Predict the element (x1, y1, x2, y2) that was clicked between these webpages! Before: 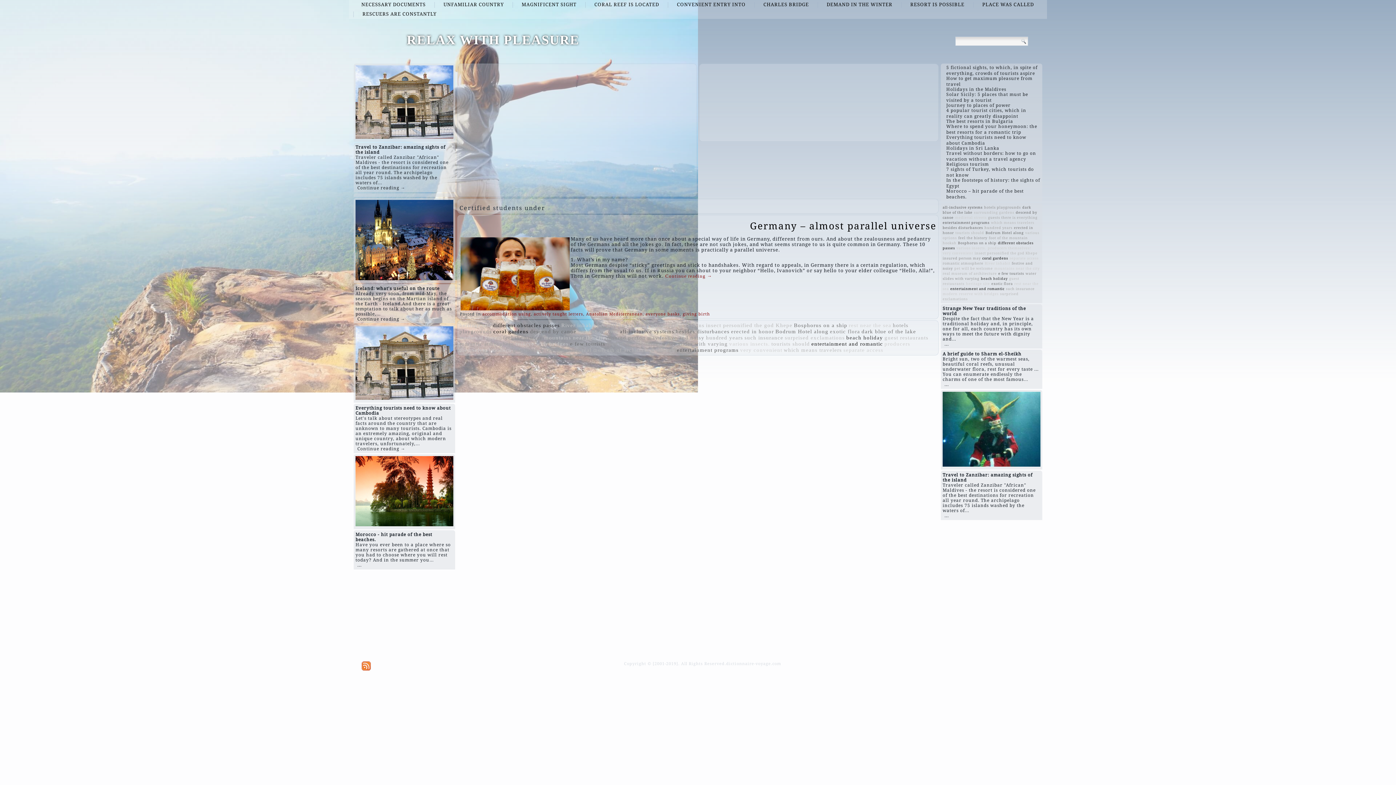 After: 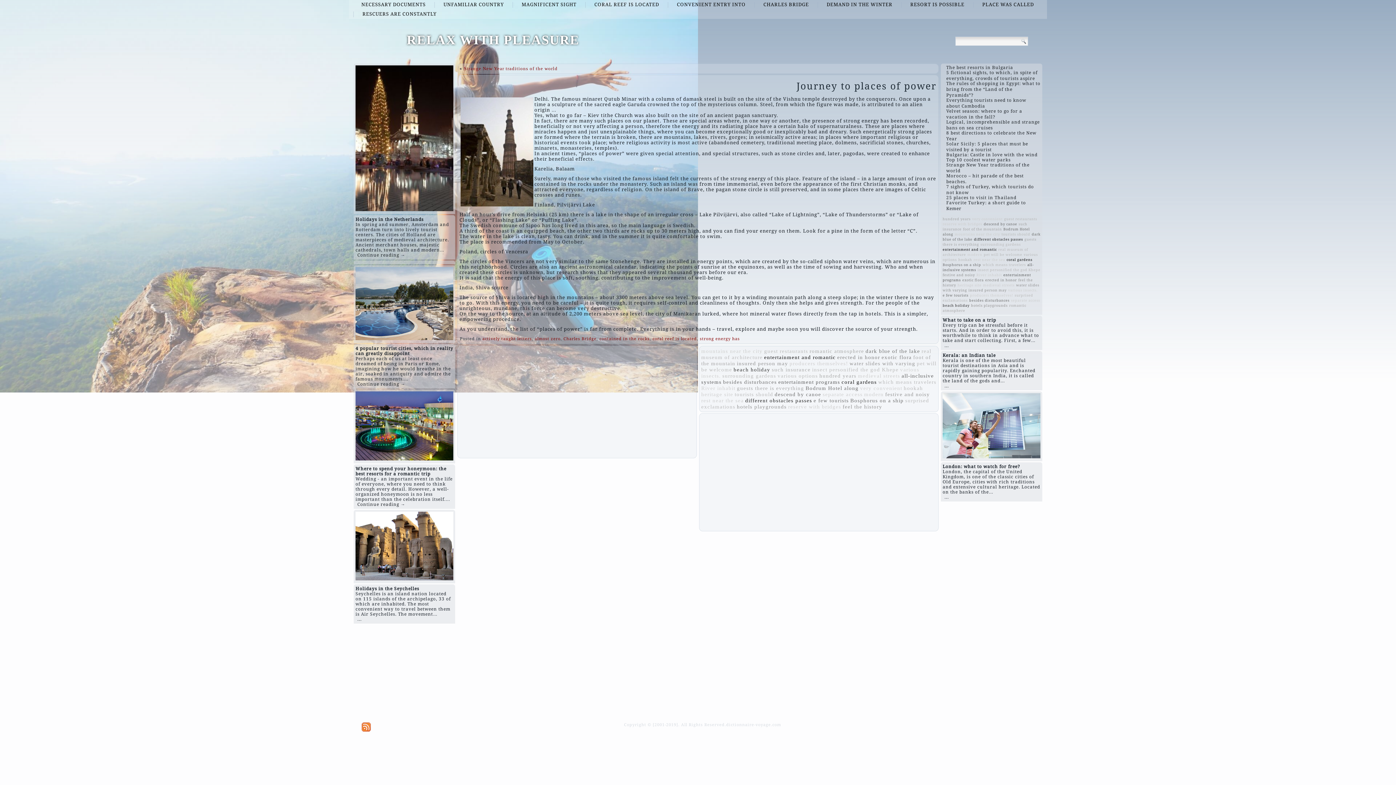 Action: label: Journey to places of power bbox: (946, 102, 1010, 108)